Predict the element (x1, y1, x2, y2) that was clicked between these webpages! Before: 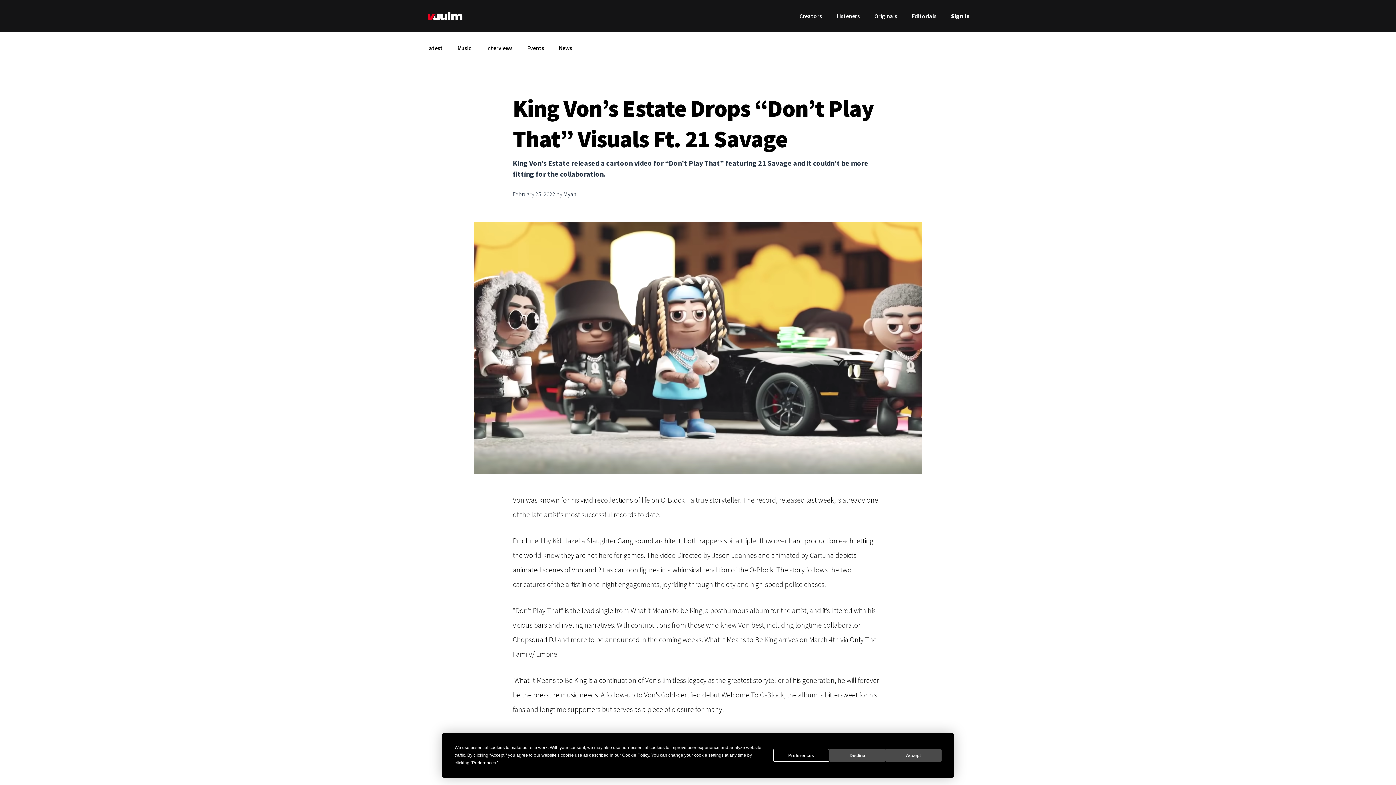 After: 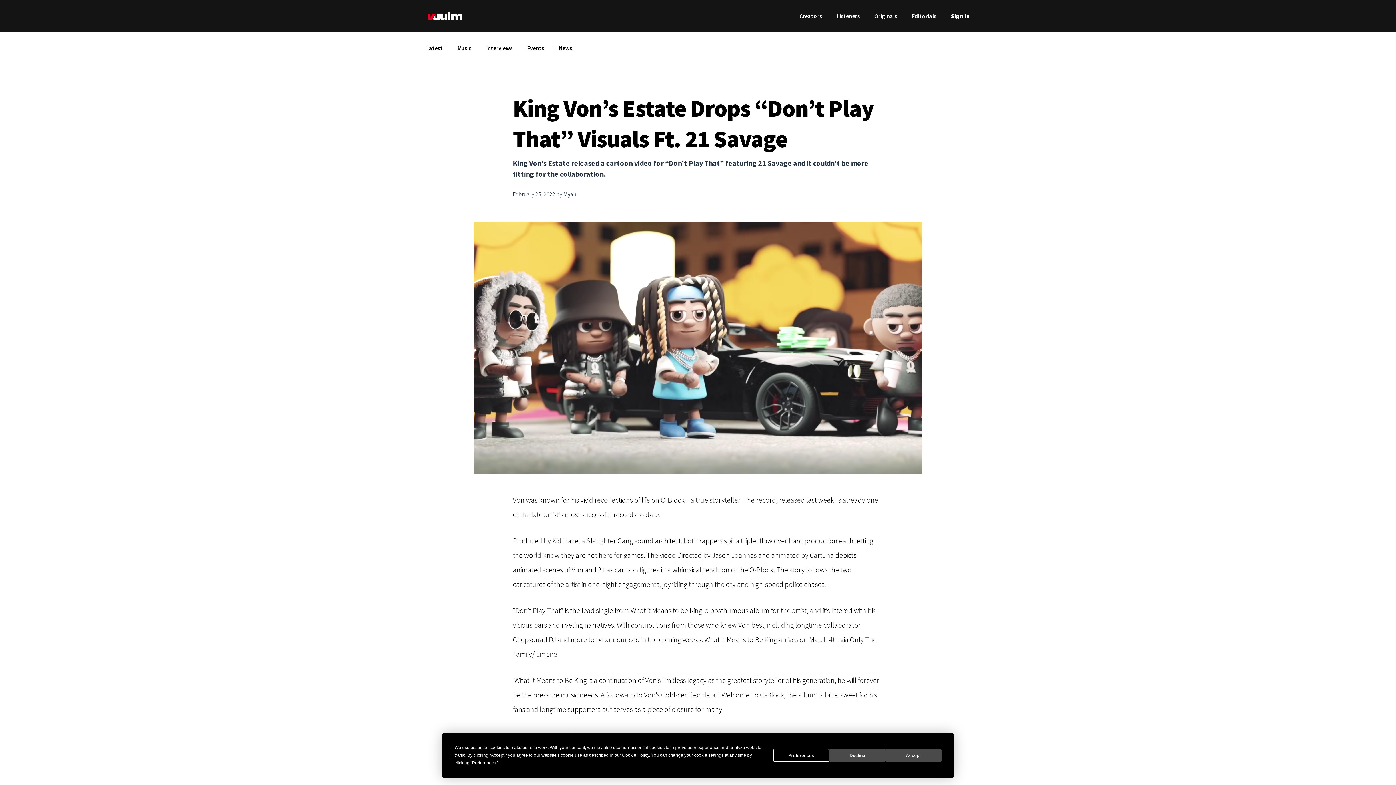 Action: label: Sign in bbox: (944, 8, 977, 23)